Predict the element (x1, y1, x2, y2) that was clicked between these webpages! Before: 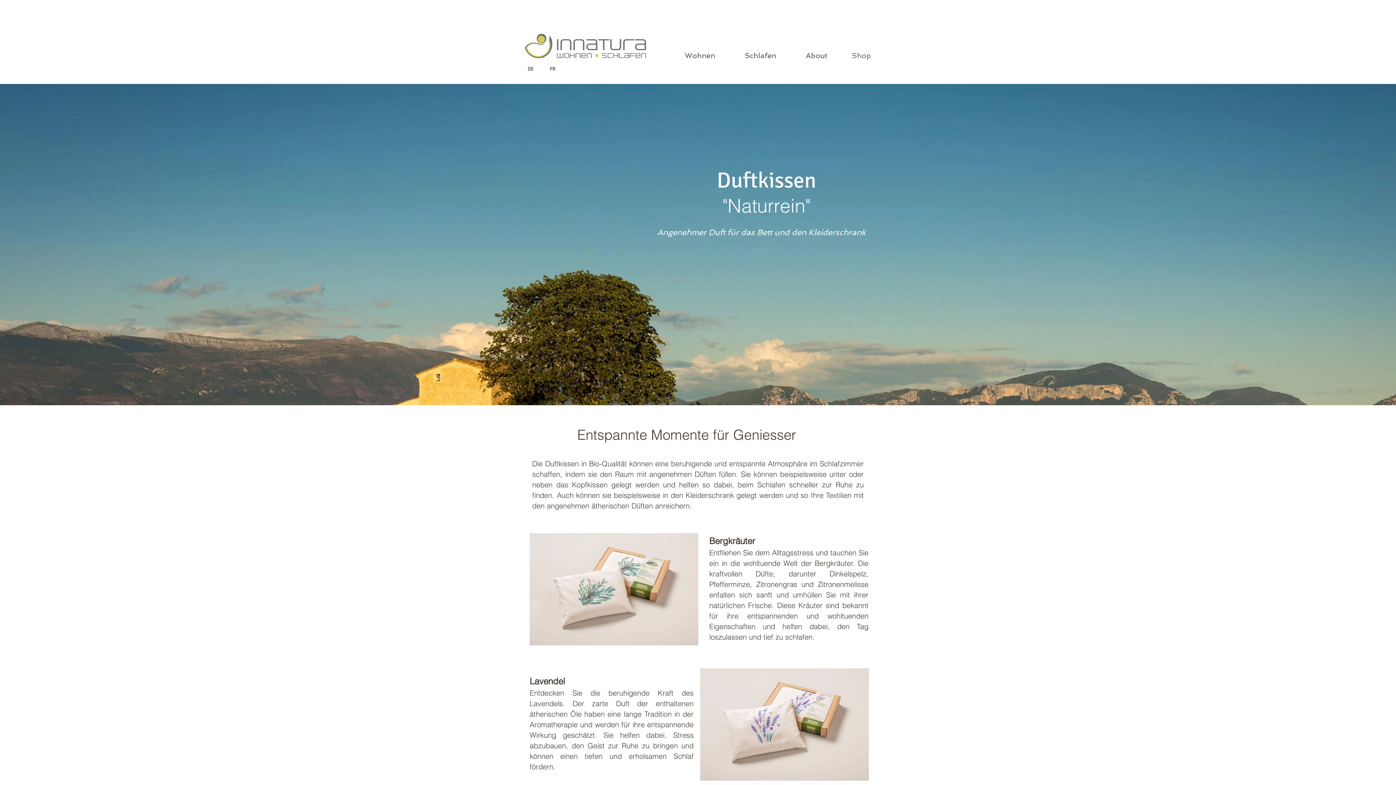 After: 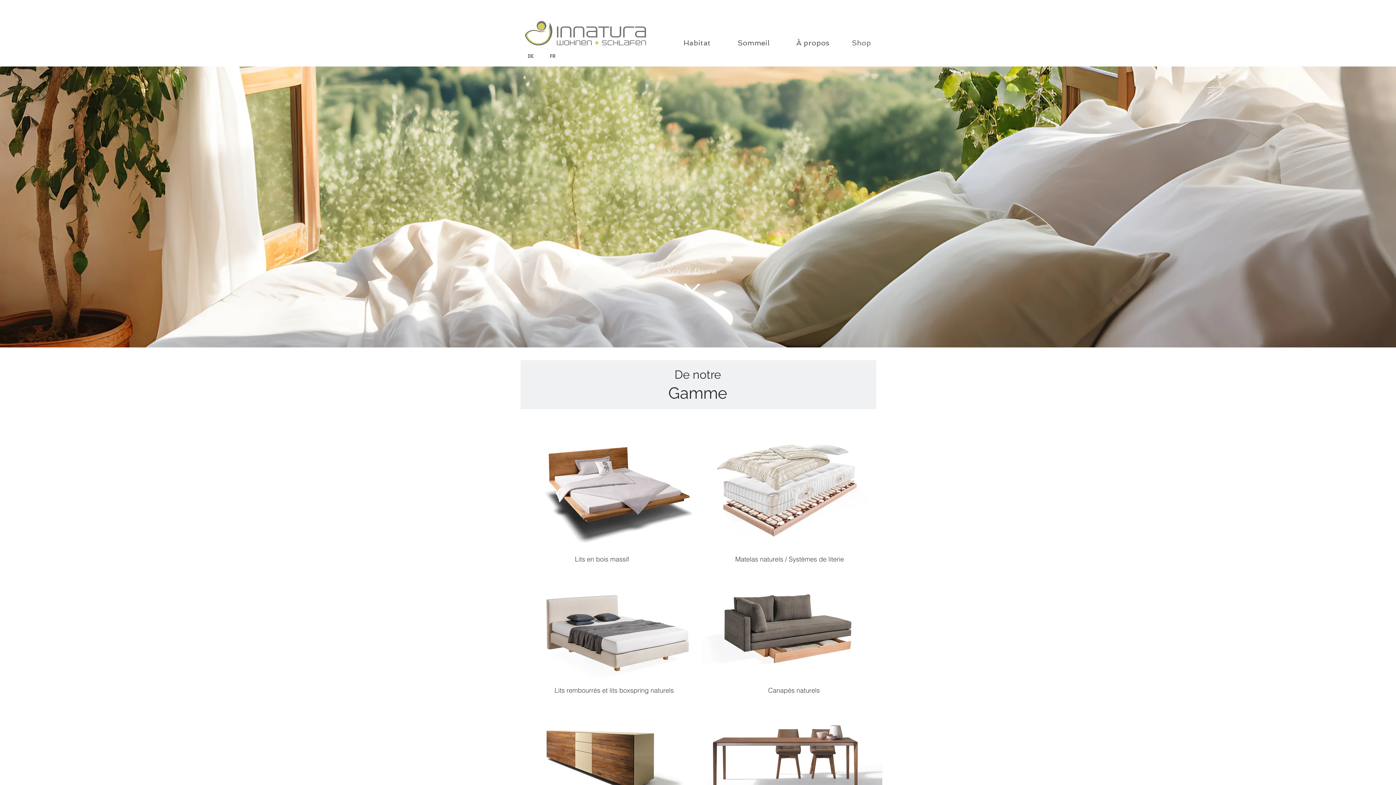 Action: bbox: (541, 61, 563, 76) label: FR